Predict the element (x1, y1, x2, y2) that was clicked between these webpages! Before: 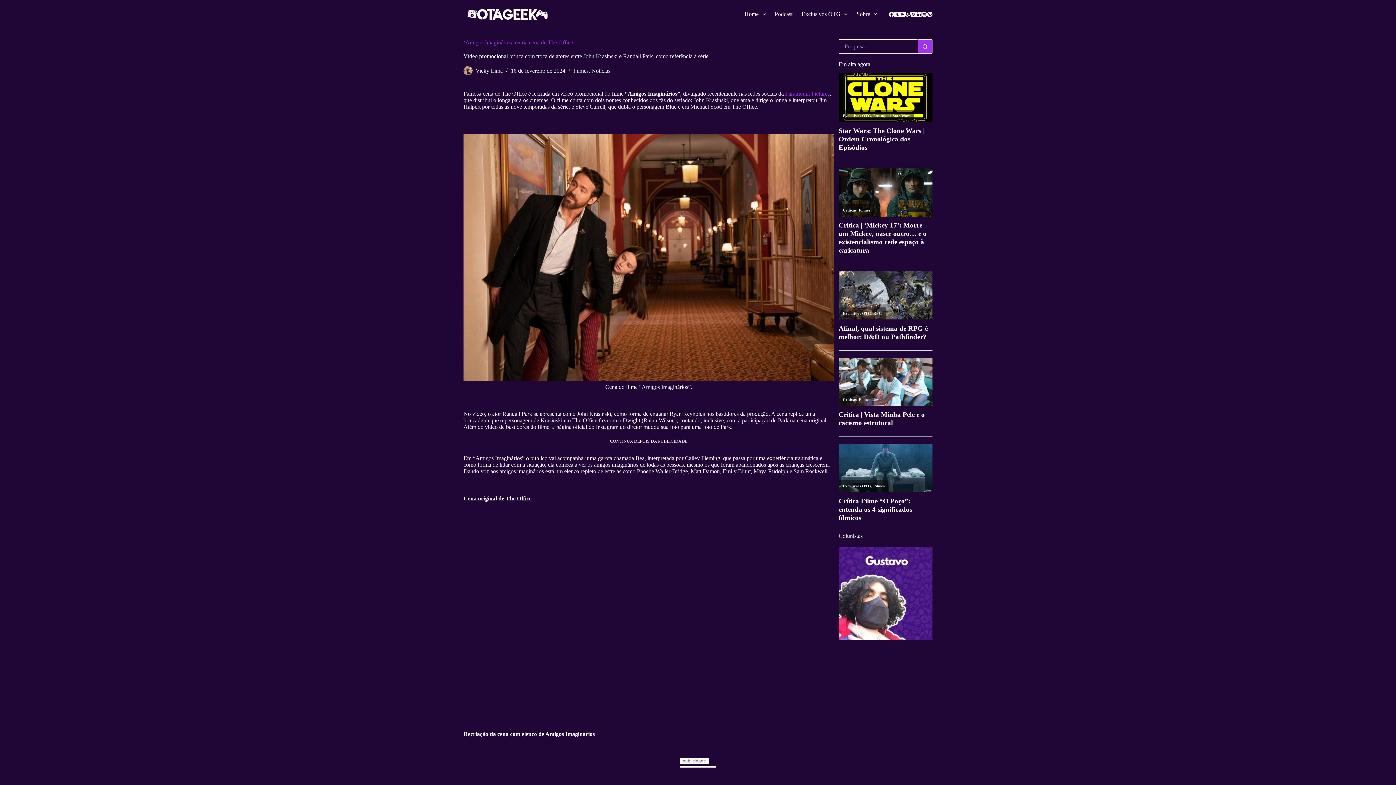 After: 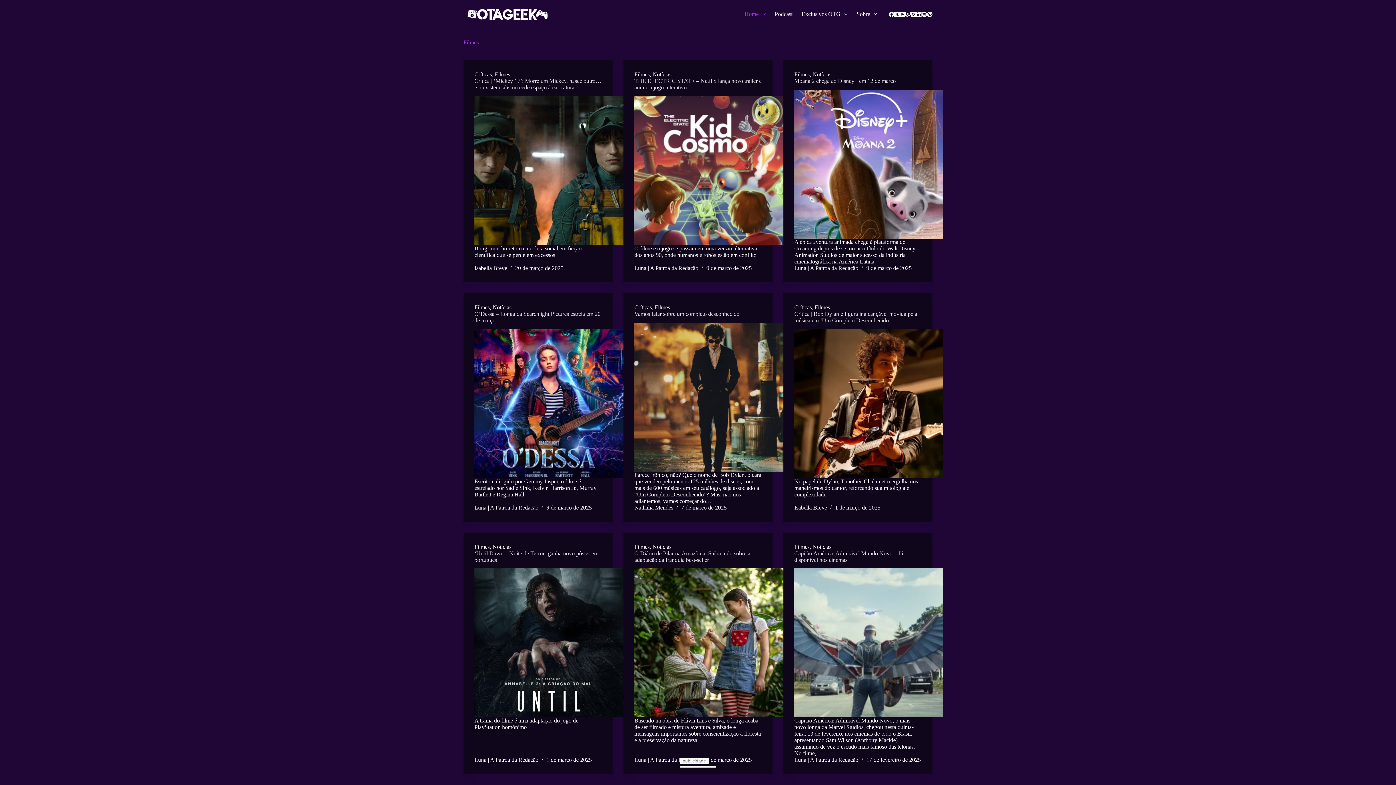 Action: bbox: (573, 67, 588, 73) label: Filmes